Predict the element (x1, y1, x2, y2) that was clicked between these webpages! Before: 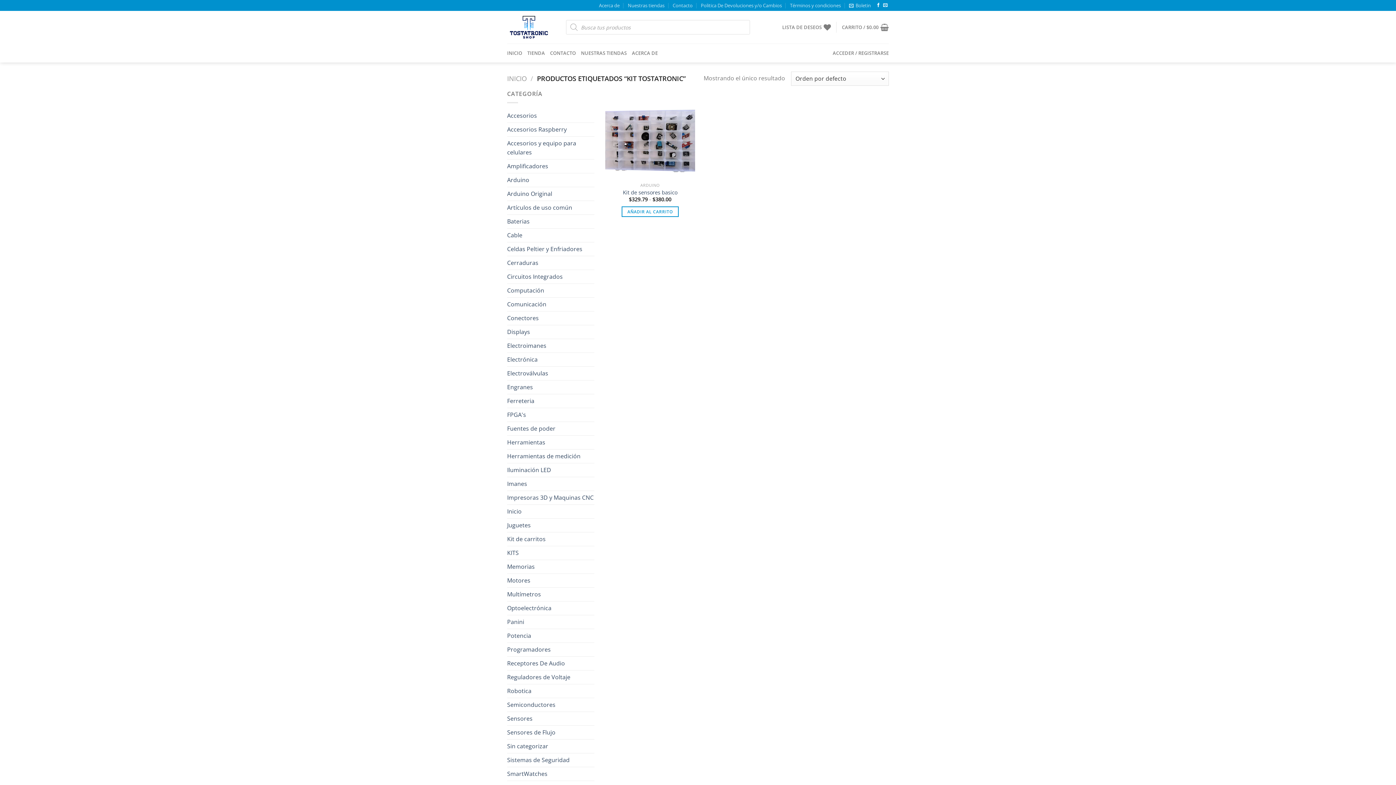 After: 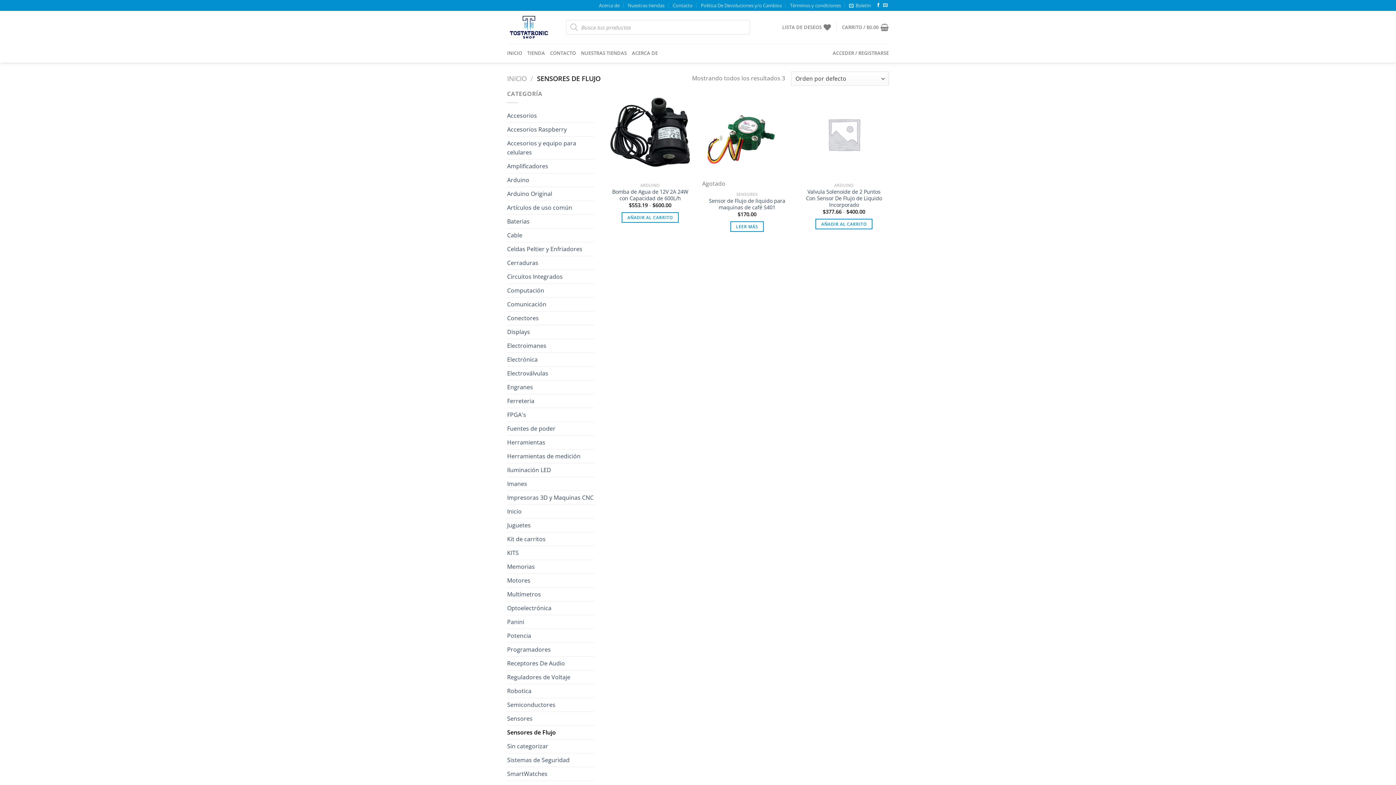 Action: label: Sensores de Flujo bbox: (507, 726, 594, 739)